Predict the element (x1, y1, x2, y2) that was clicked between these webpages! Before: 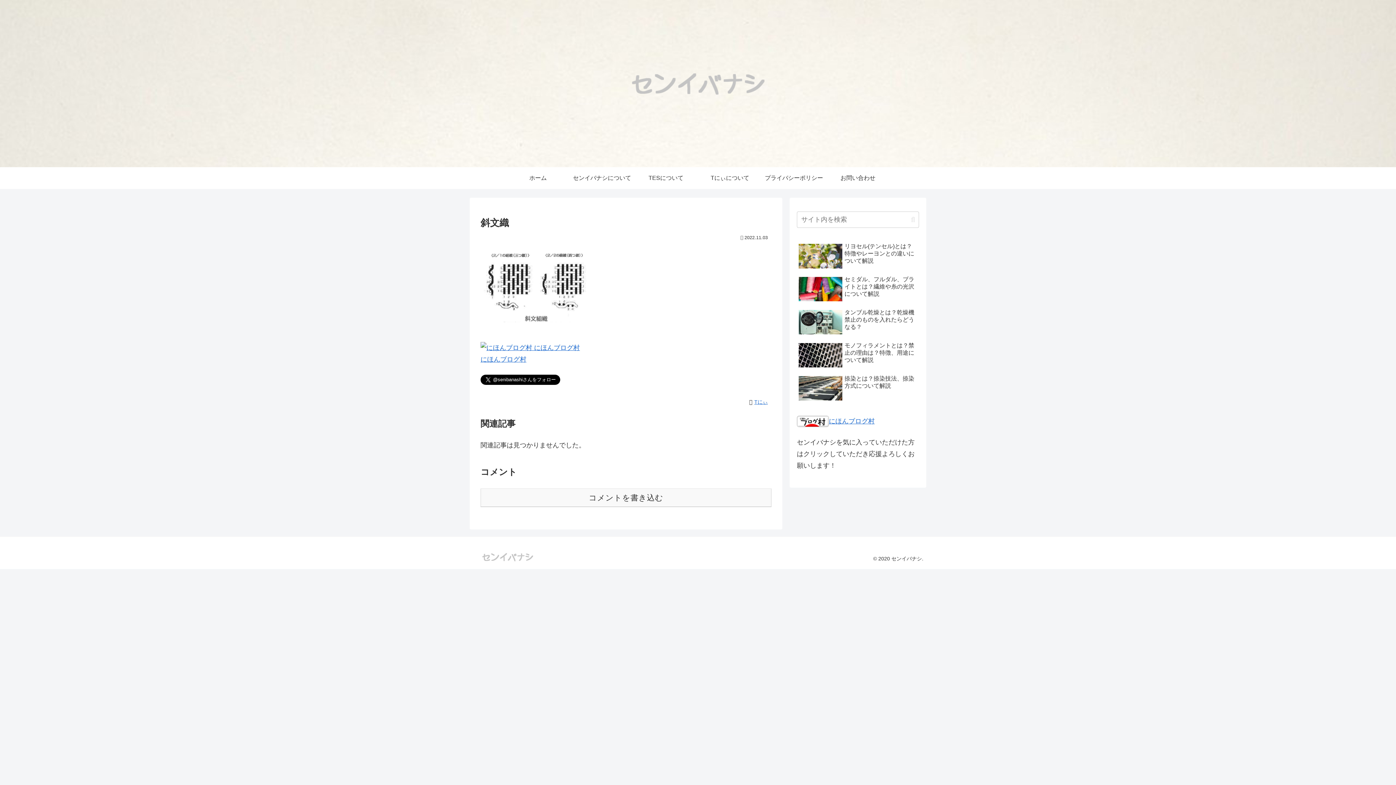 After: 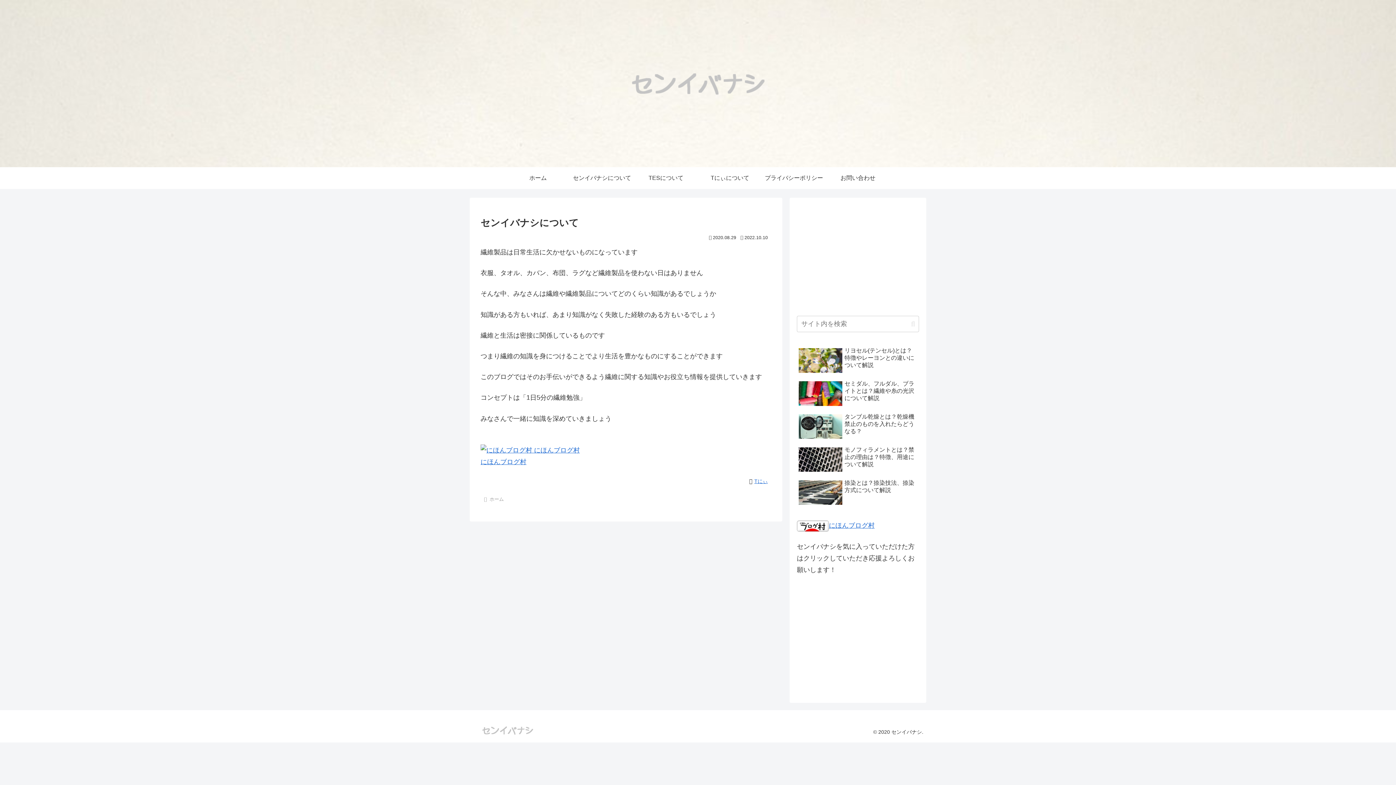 Action: bbox: (570, 167, 634, 189) label: センイバナシについて